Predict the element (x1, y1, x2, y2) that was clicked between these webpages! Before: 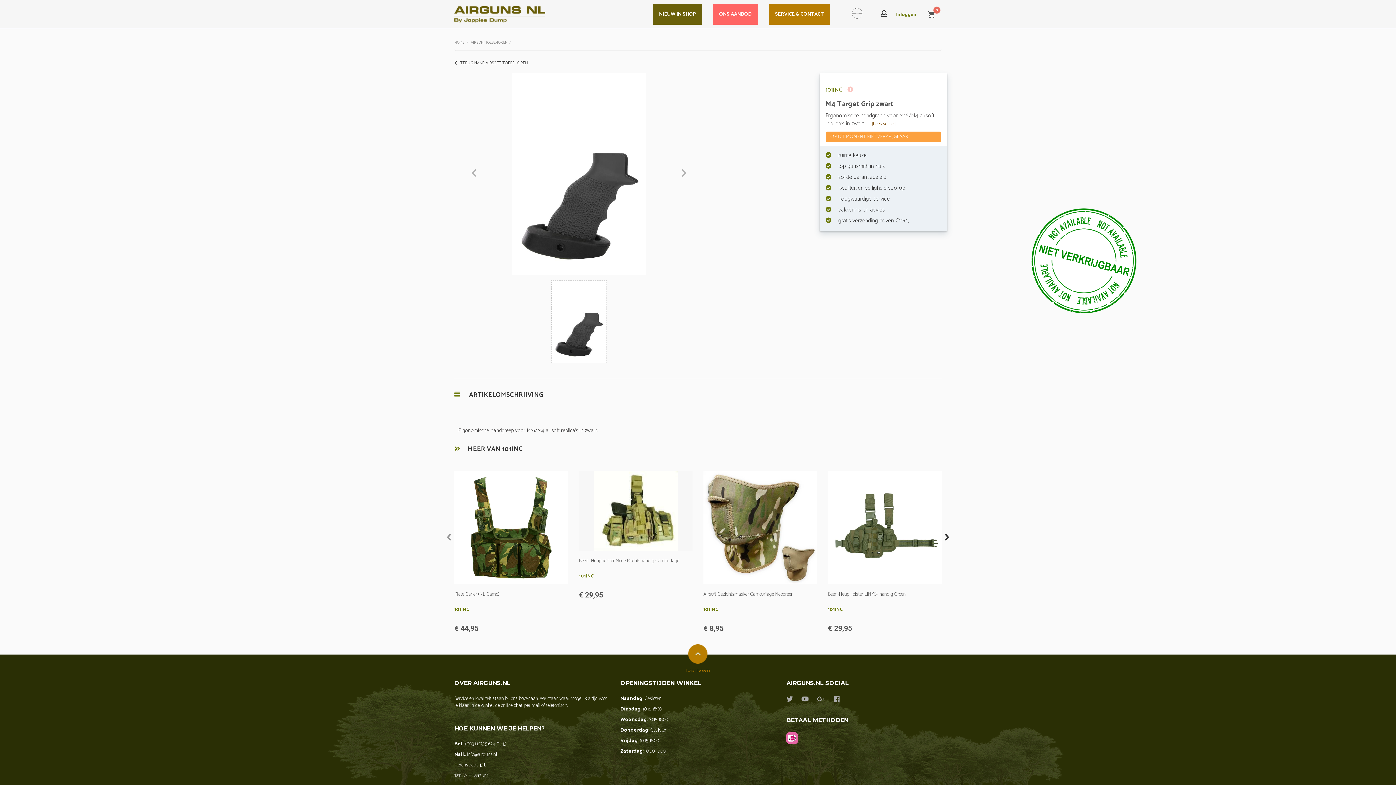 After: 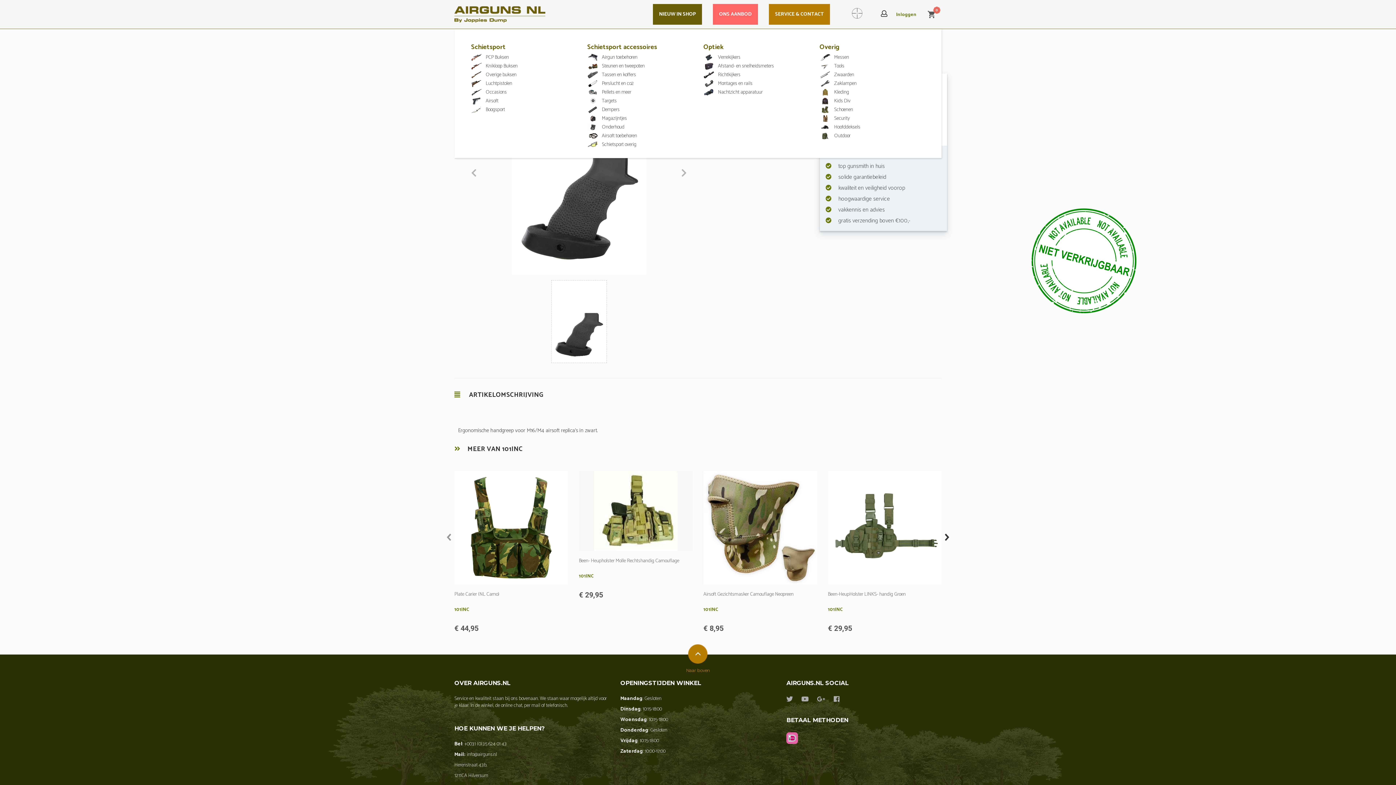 Action: label: ONS AANBOD bbox: (707, 0, 763, 29)